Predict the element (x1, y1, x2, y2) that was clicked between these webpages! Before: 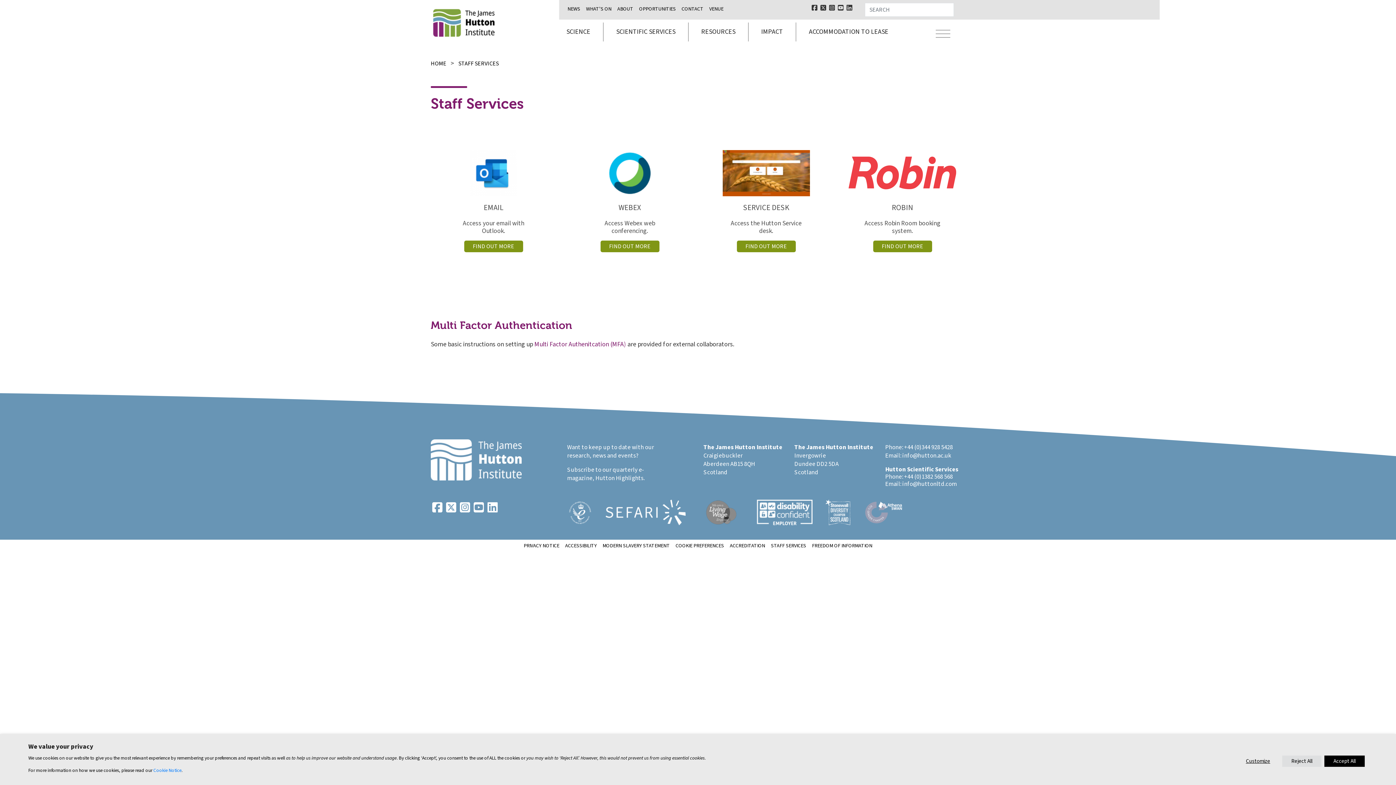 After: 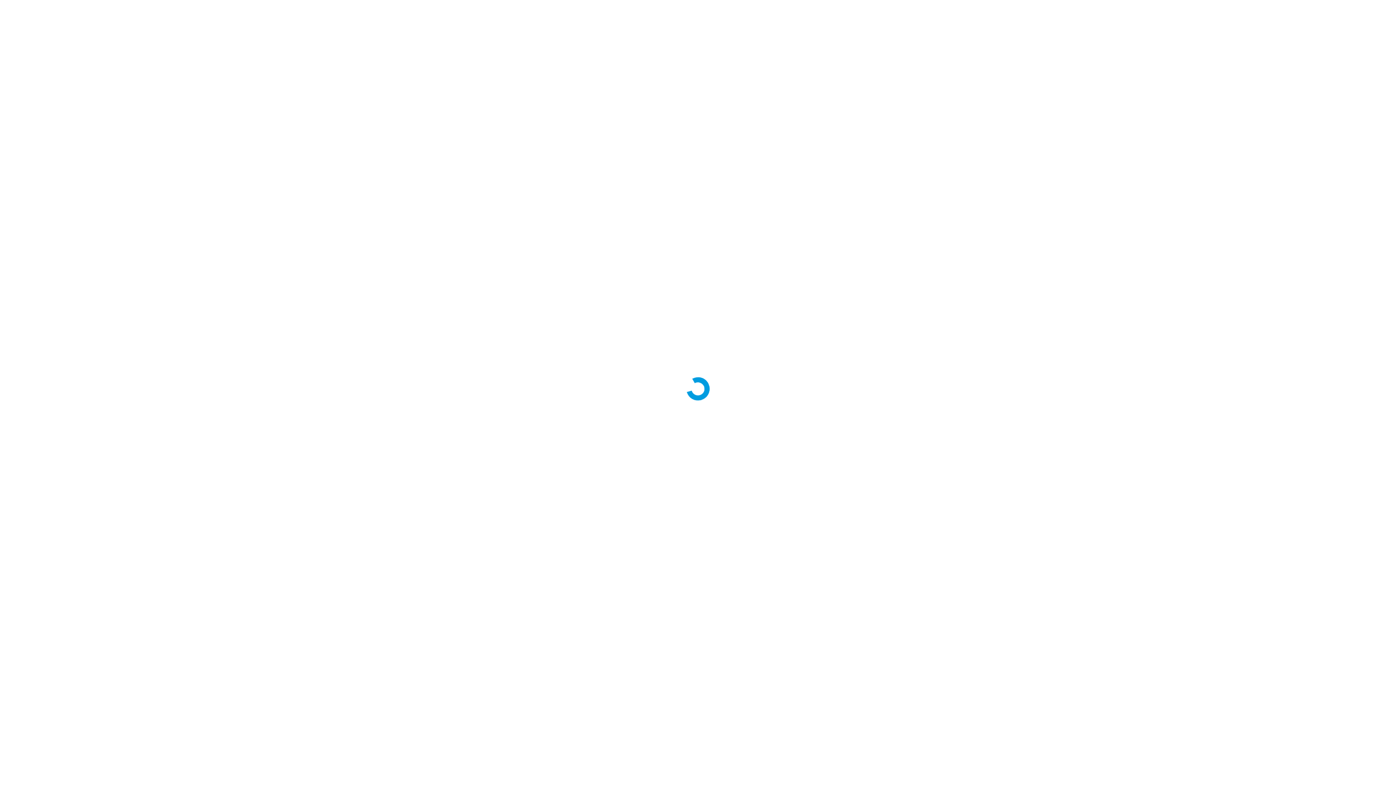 Action: bbox: (743, 202, 789, 213) label: SERVICE DESK